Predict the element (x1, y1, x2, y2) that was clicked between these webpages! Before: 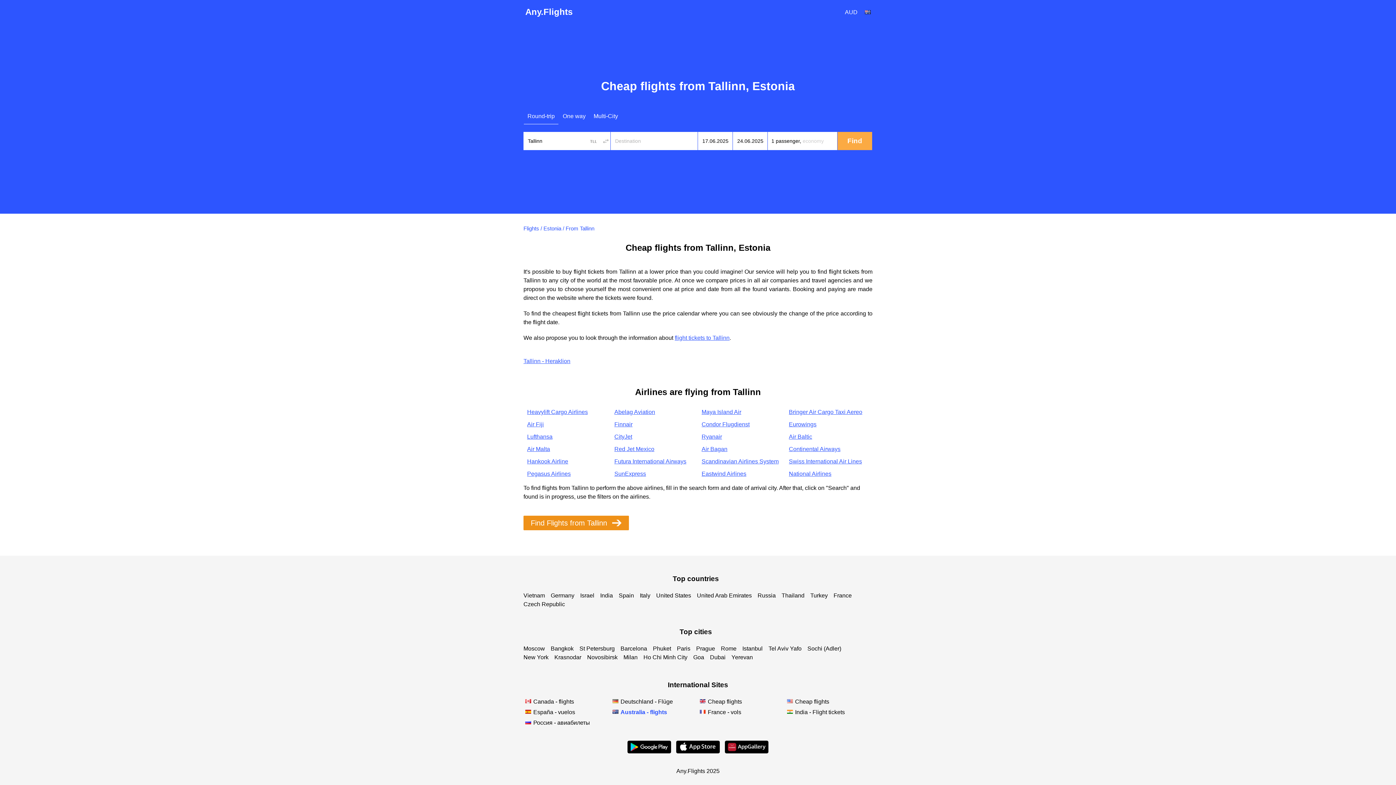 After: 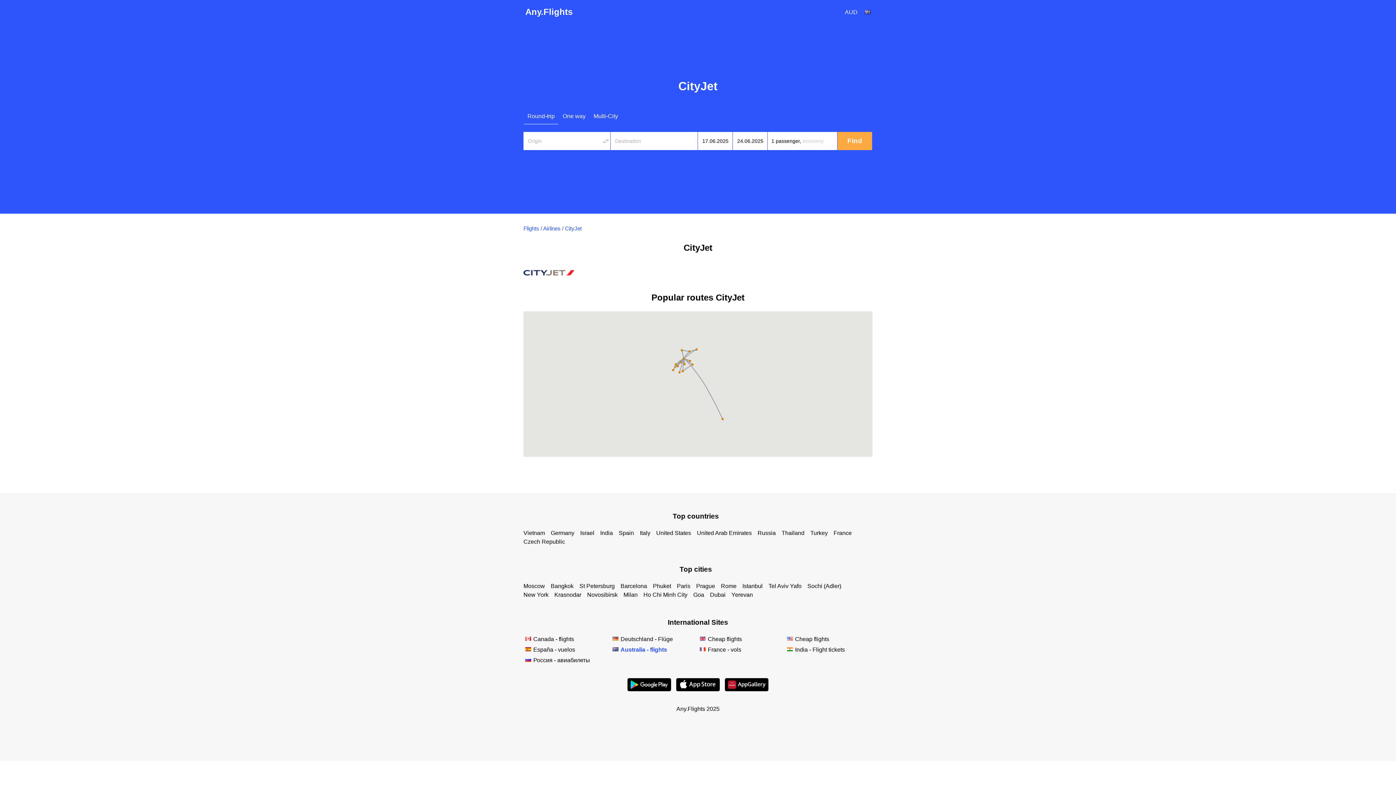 Action: bbox: (614, 433, 632, 439) label: CityJet